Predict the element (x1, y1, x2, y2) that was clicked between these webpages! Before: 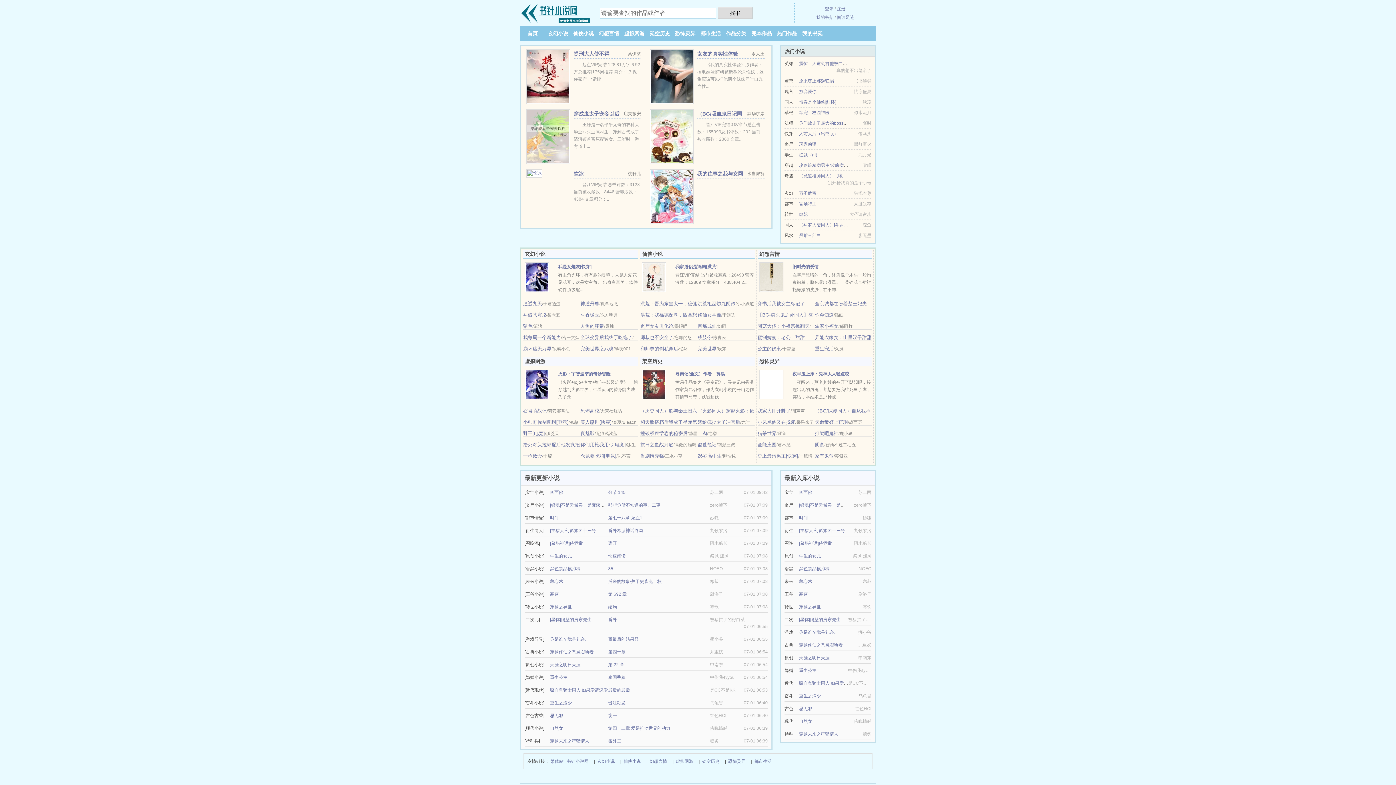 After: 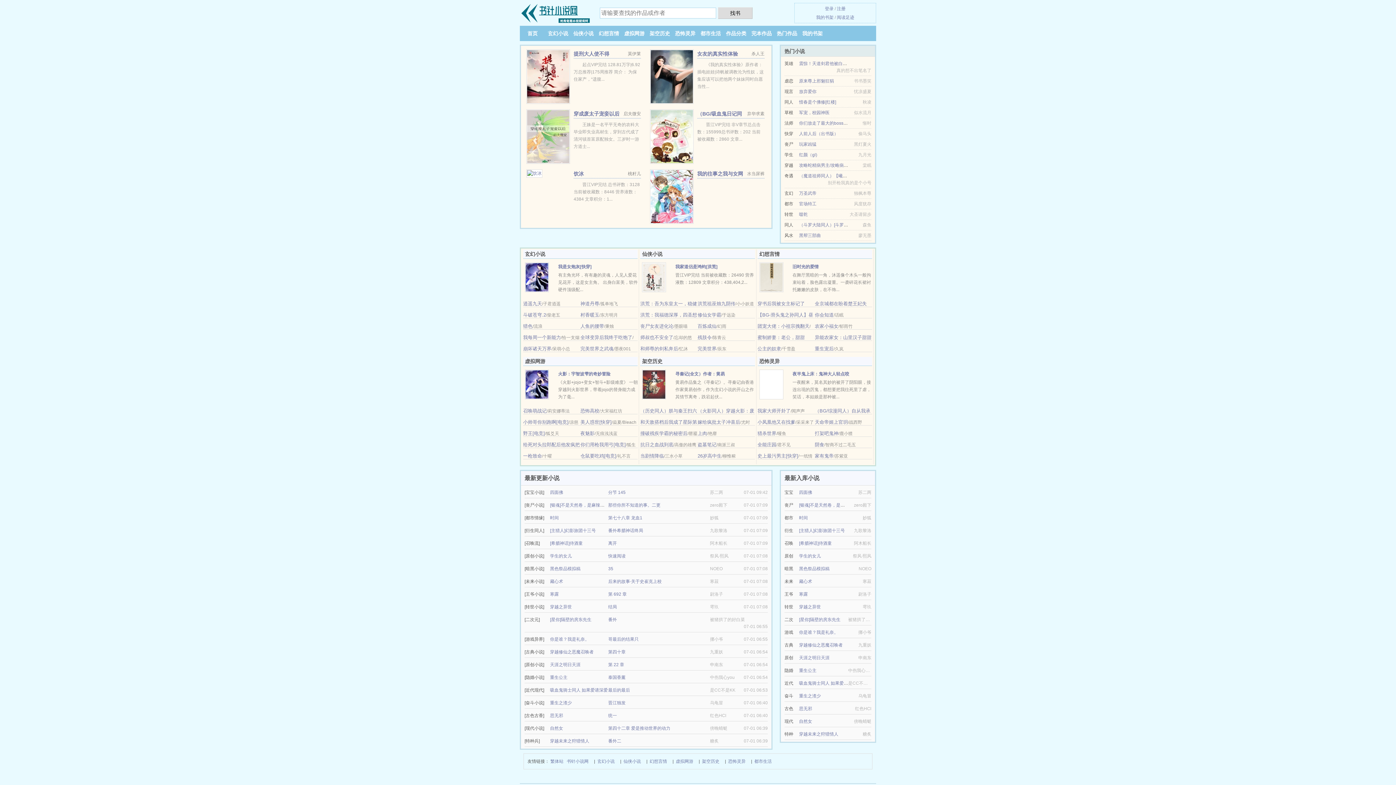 Action: label: 幻想言情 bbox: (649, 757, 667, 765)